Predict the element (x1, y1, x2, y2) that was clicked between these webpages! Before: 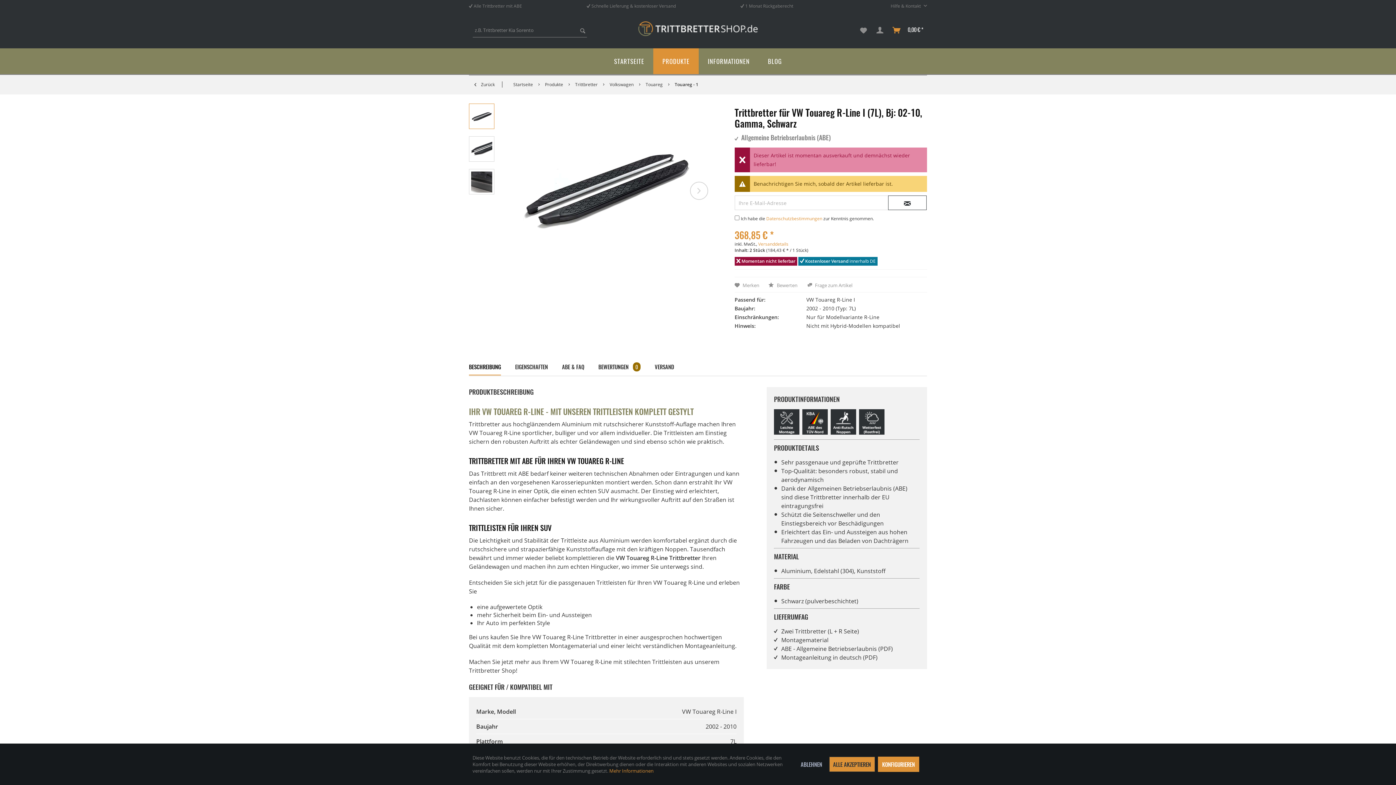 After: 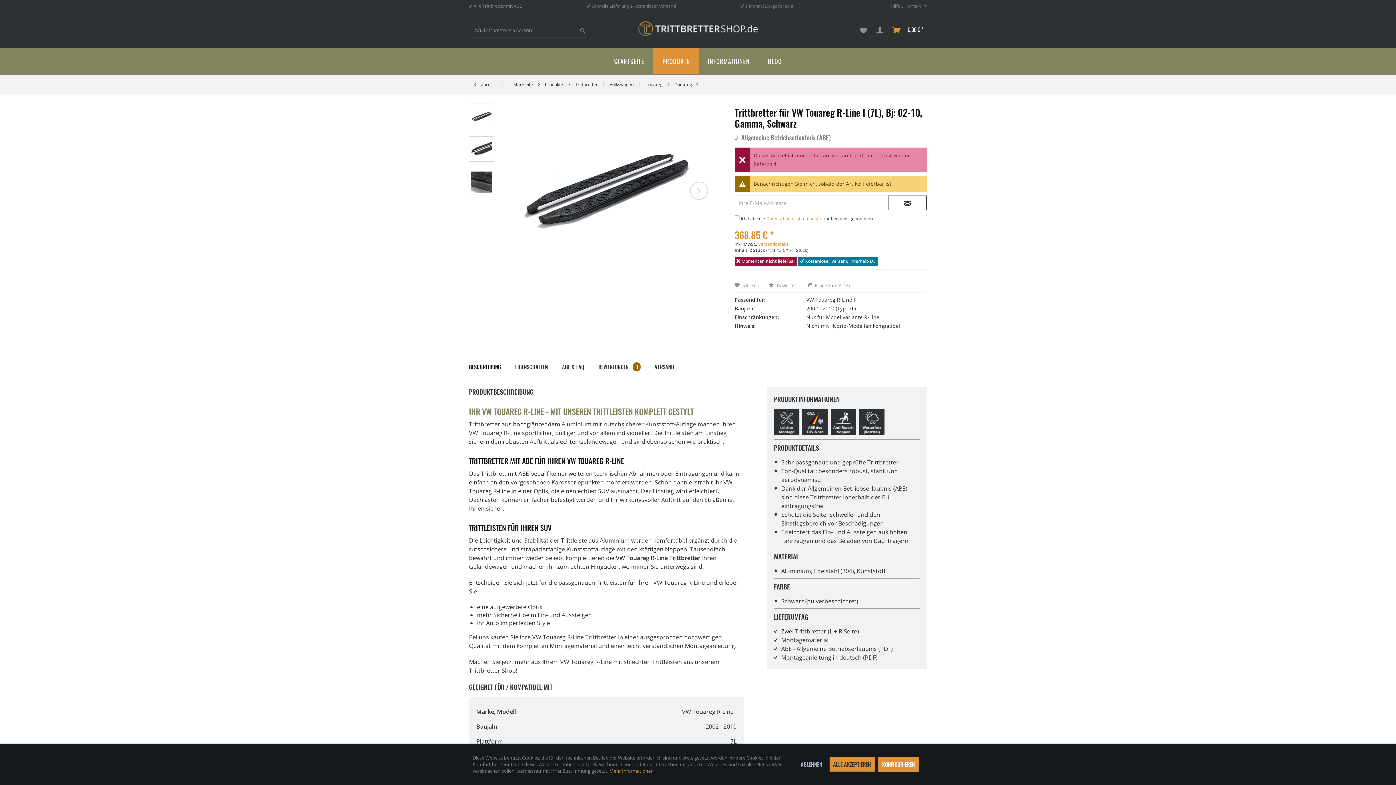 Action: bbox: (766, 215, 822, 221) label: Datenschutzbestimmungen